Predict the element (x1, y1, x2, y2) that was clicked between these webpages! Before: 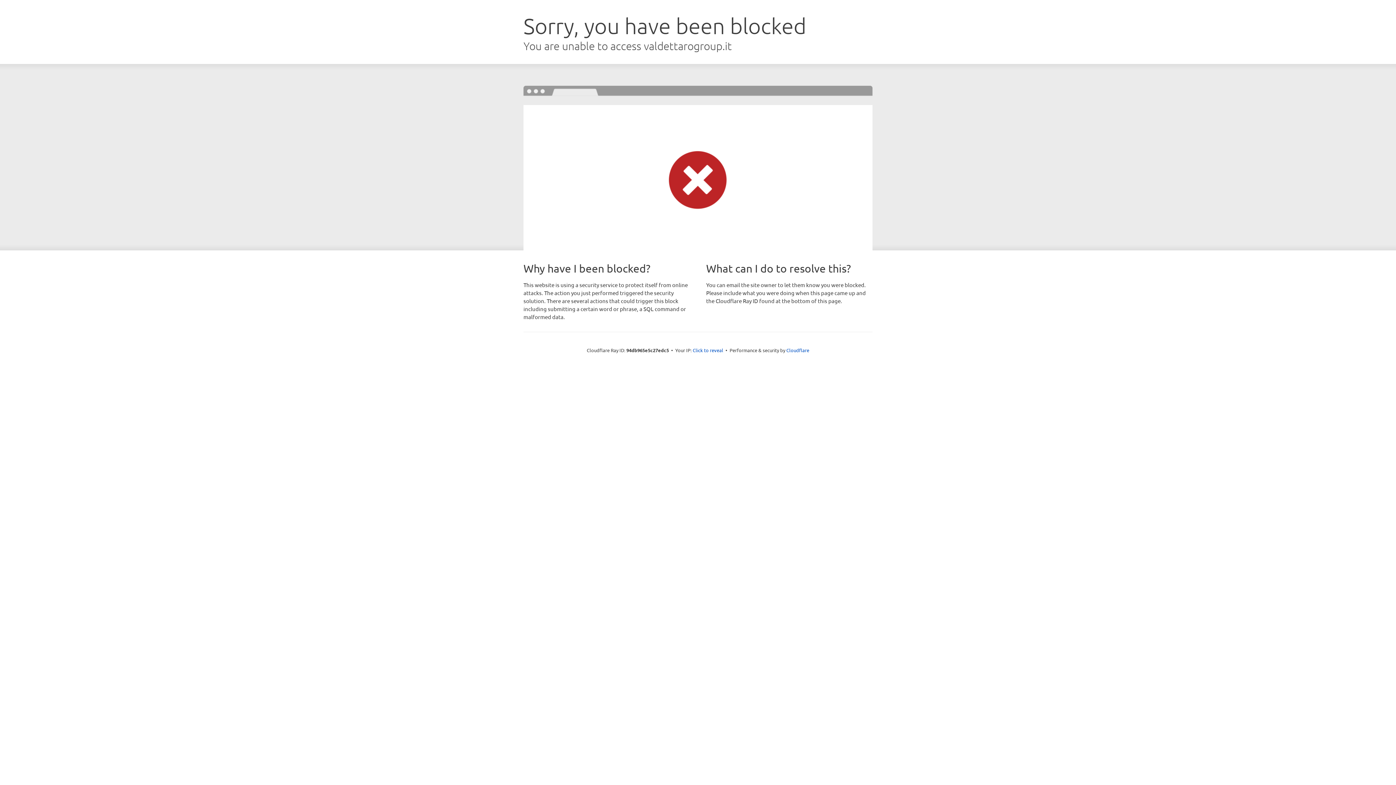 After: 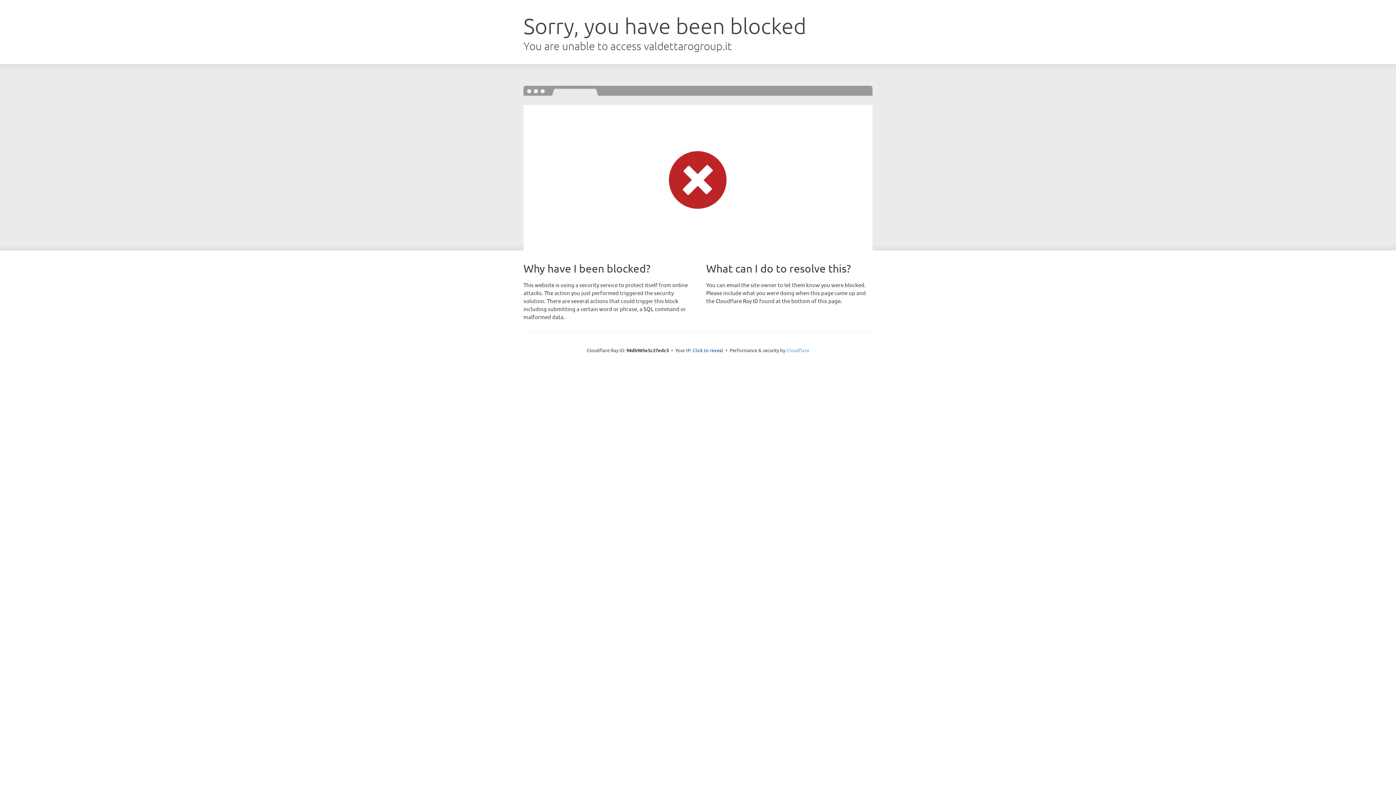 Action: label: Cloudflare bbox: (786, 347, 809, 353)